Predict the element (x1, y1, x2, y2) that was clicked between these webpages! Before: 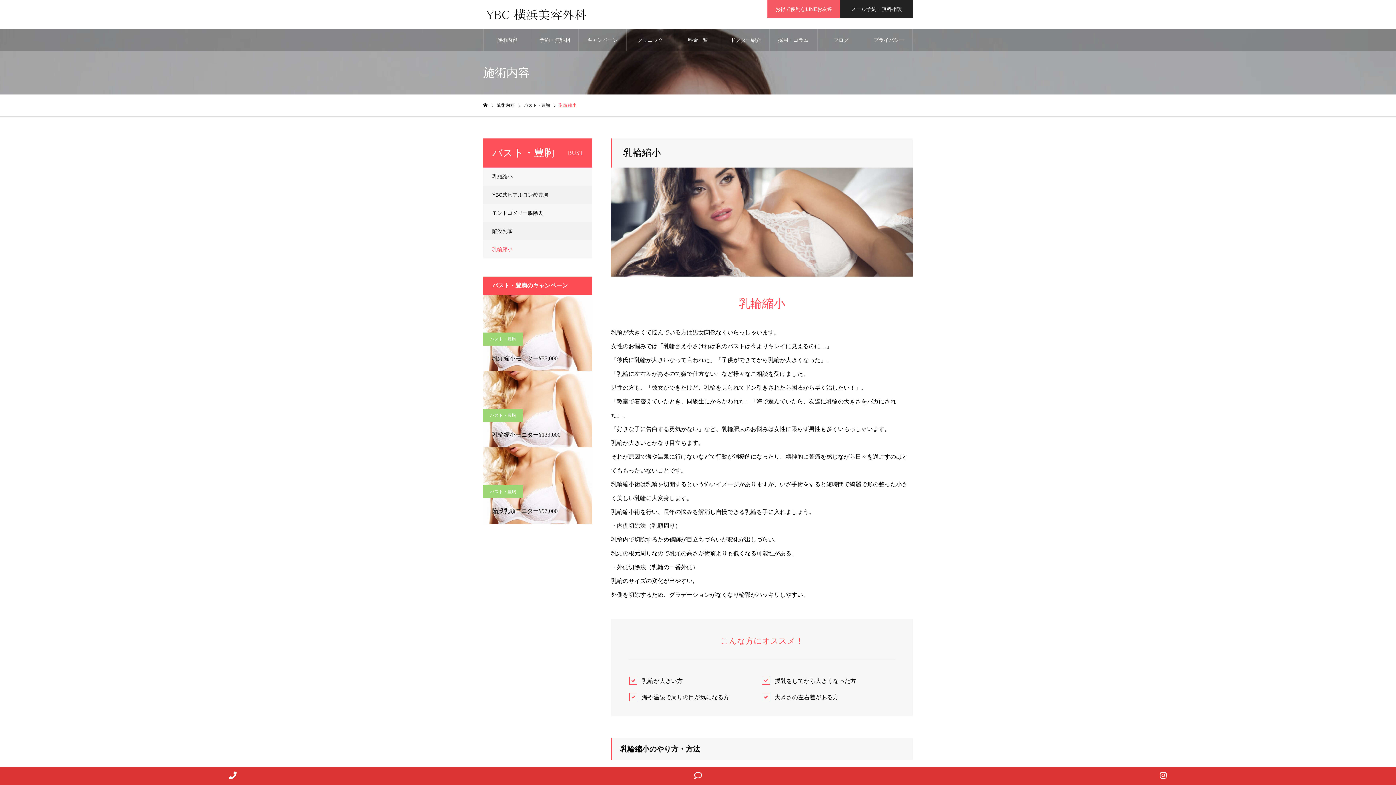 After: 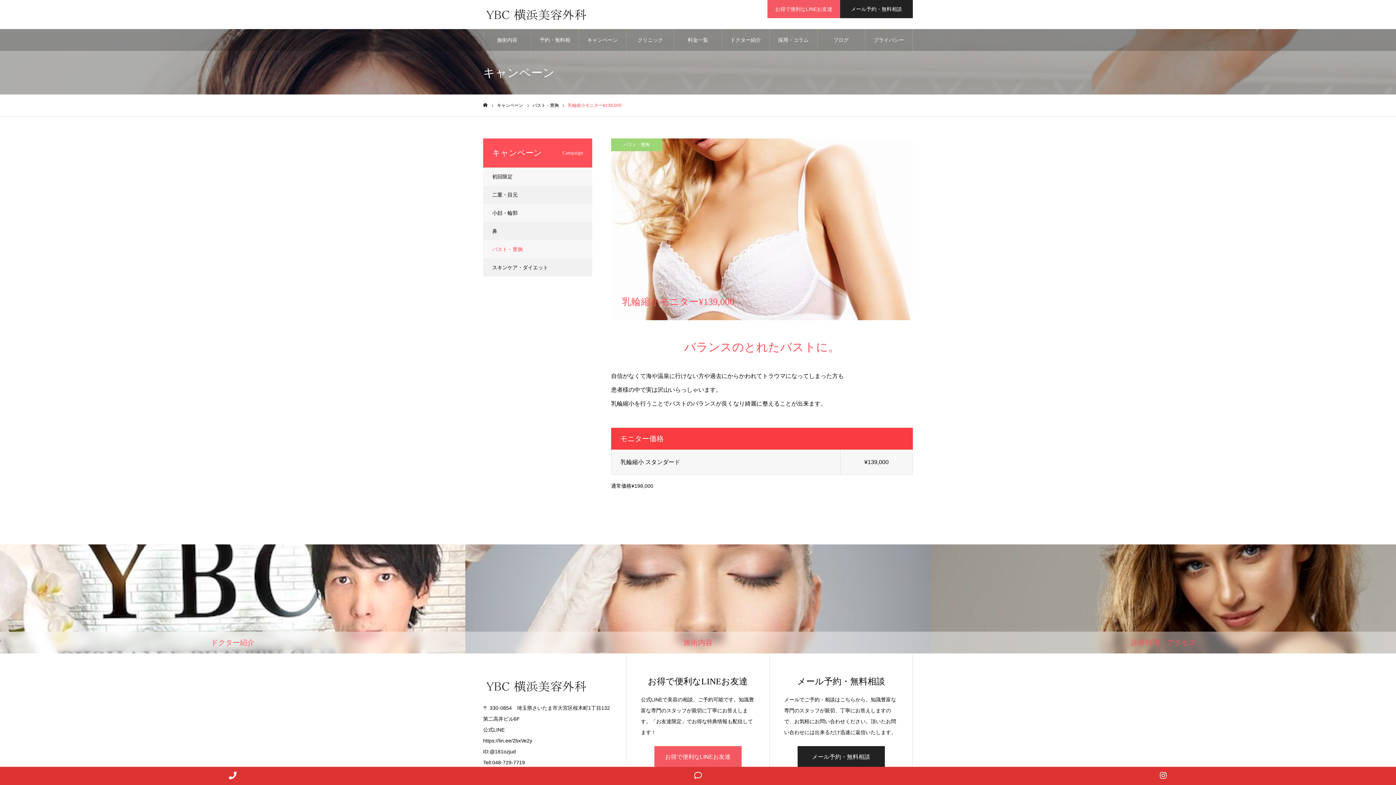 Action: label: 乳輪縮小モニター¥139,000 bbox: (483, 371, 592, 447)